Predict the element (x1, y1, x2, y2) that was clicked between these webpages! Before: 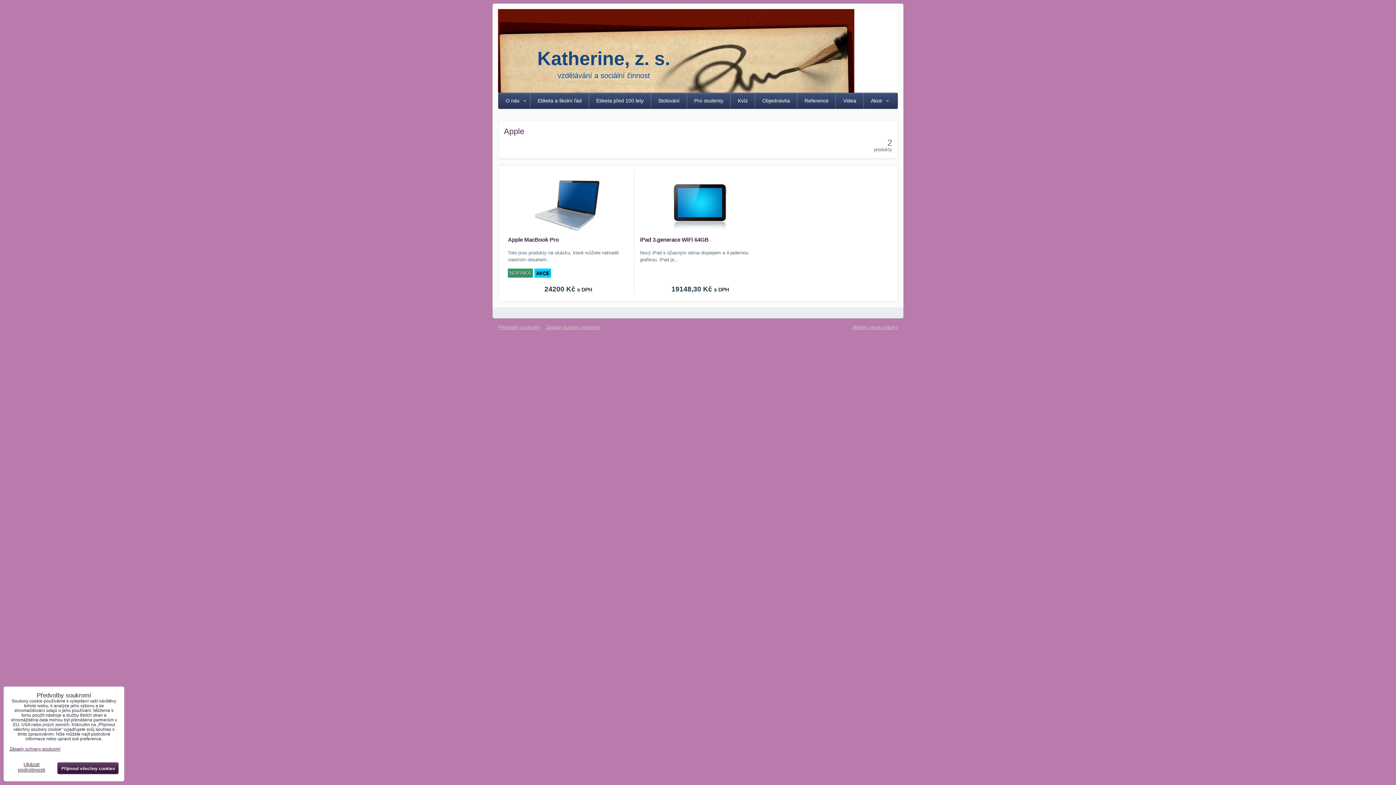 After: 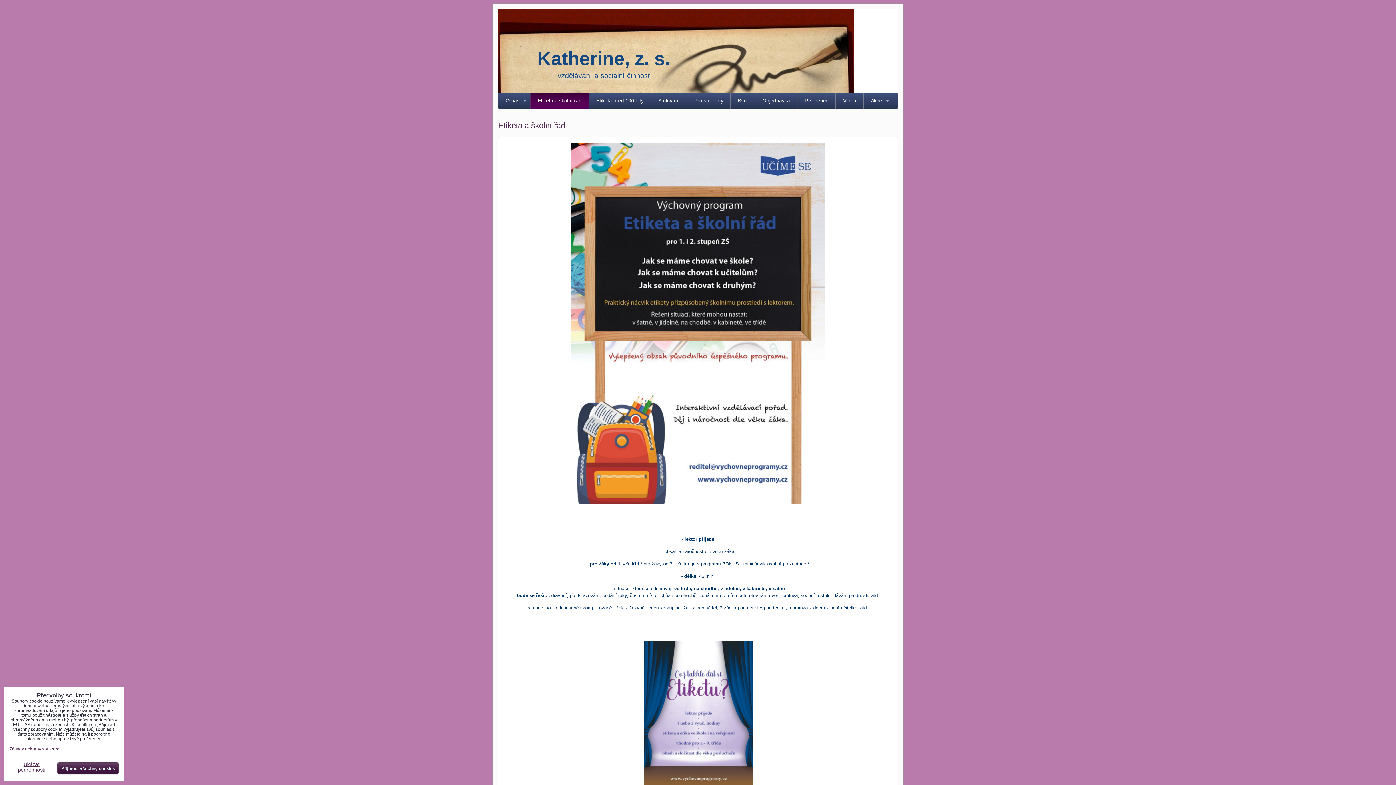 Action: bbox: (530, 92, 589, 108) label: Etiketa a školní řád